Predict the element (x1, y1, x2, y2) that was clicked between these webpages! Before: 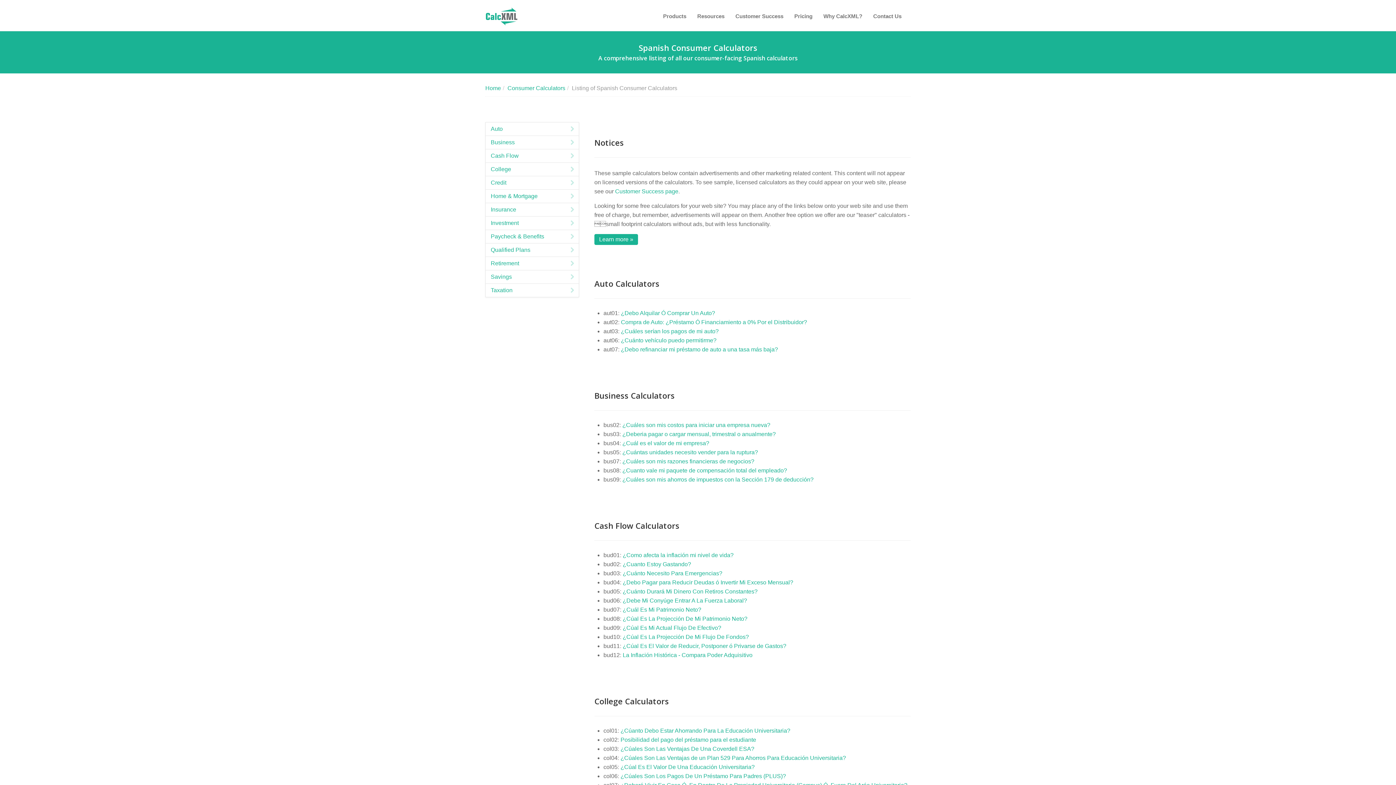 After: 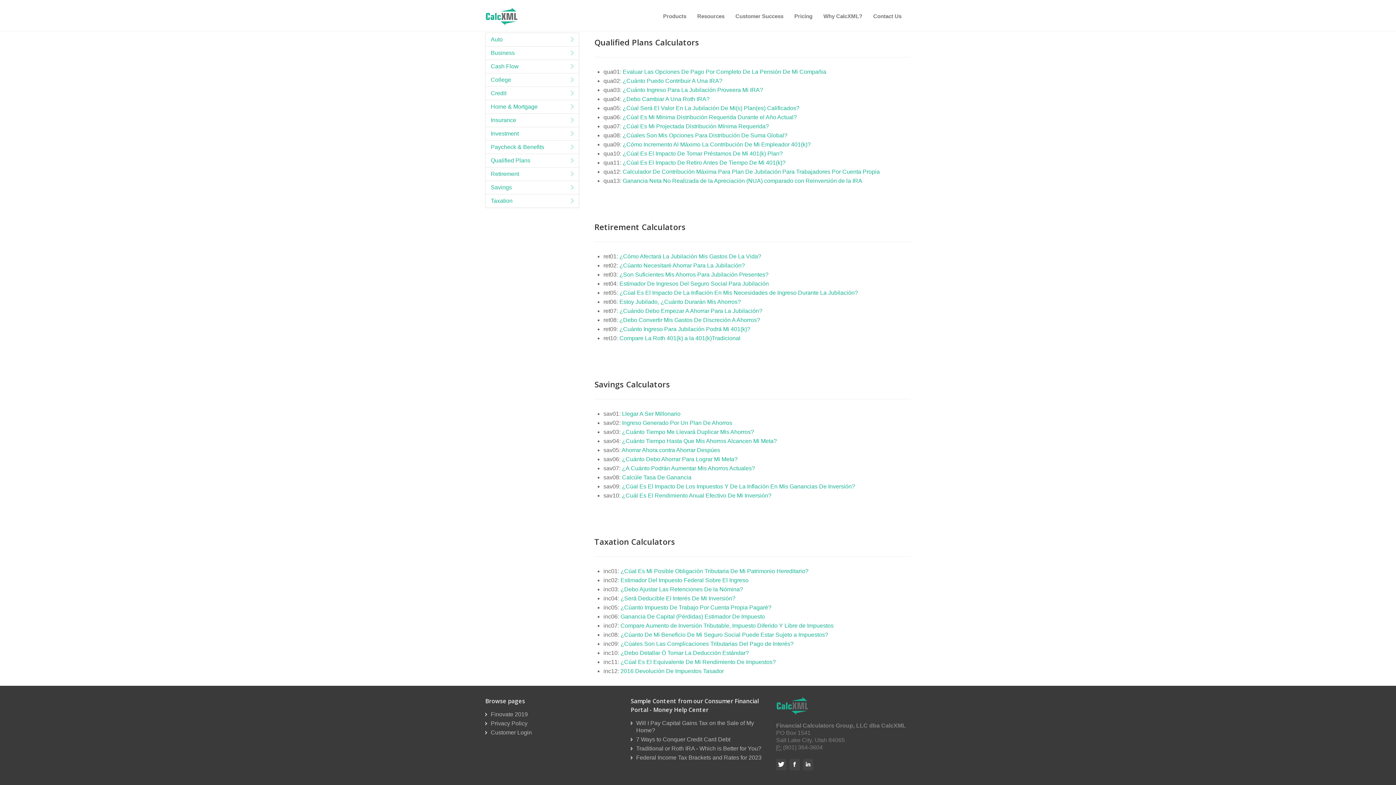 Action: bbox: (485, 283, 579, 297) label: Taxation